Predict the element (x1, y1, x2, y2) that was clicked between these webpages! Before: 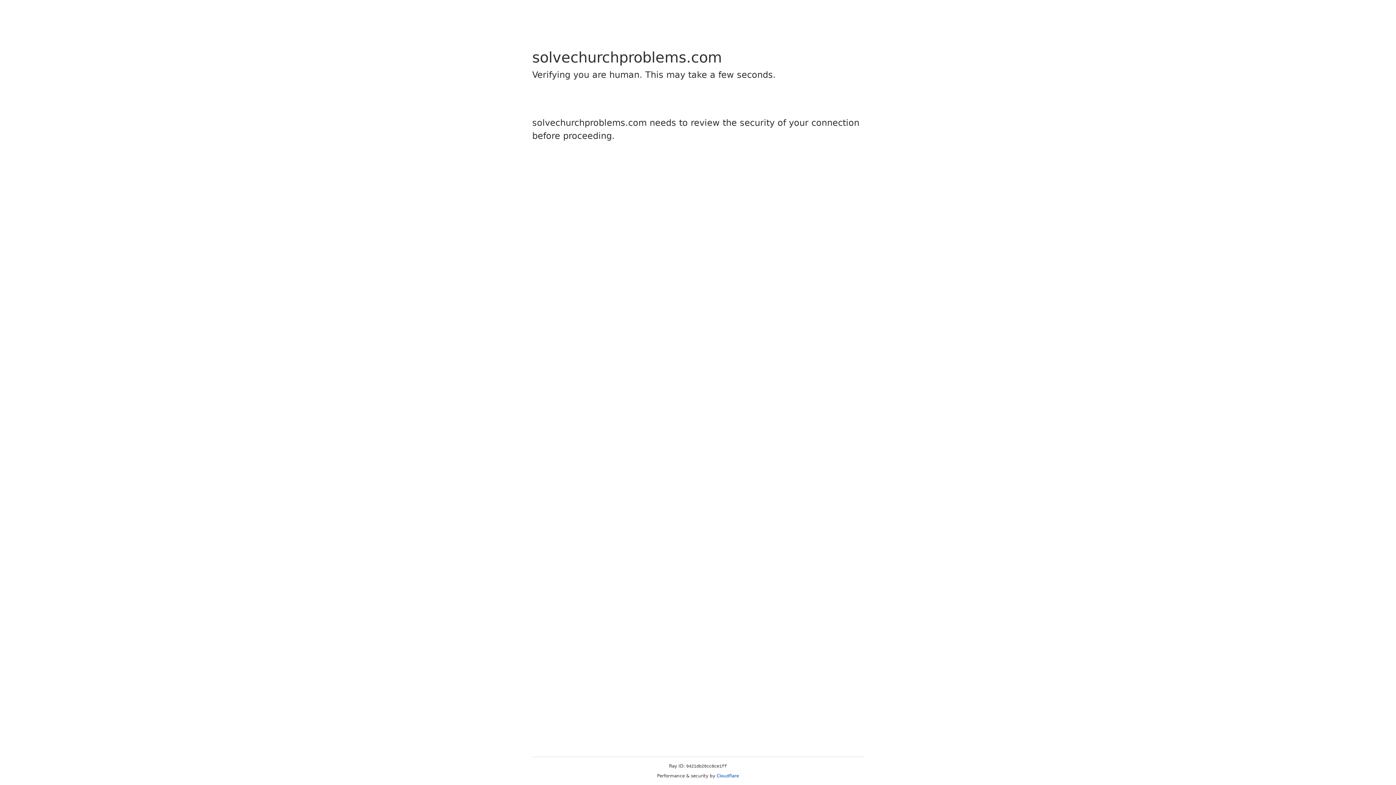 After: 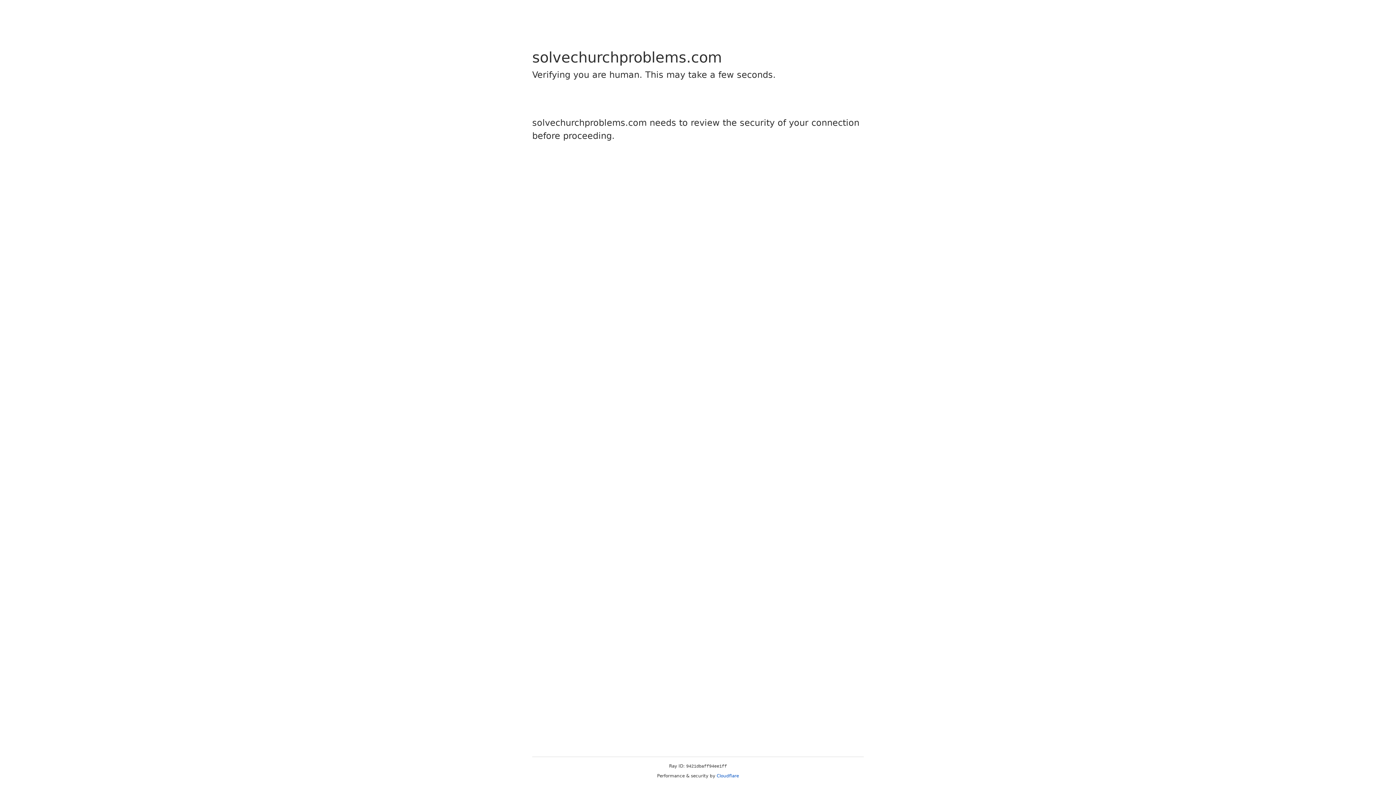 Action: bbox: (716, 773, 739, 778) label: Cloudflare